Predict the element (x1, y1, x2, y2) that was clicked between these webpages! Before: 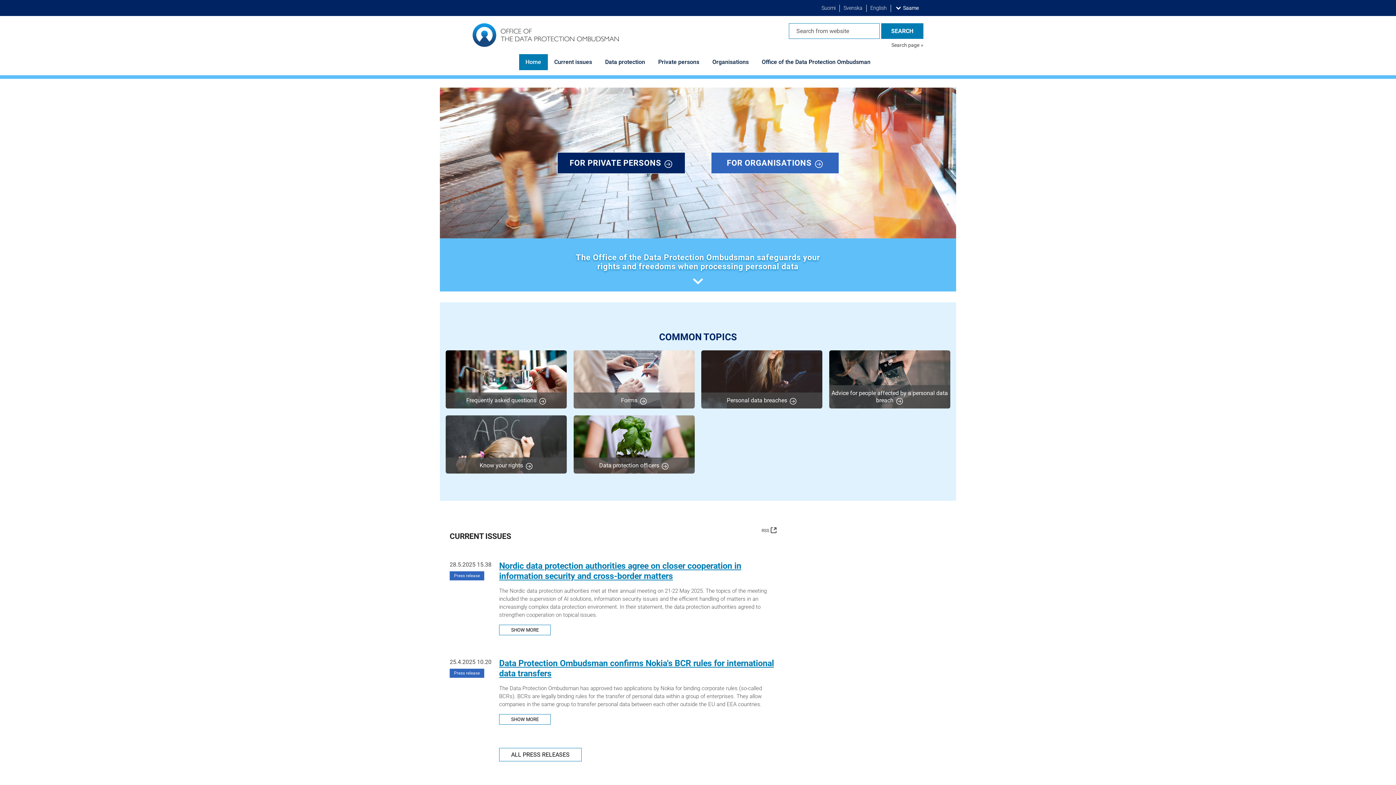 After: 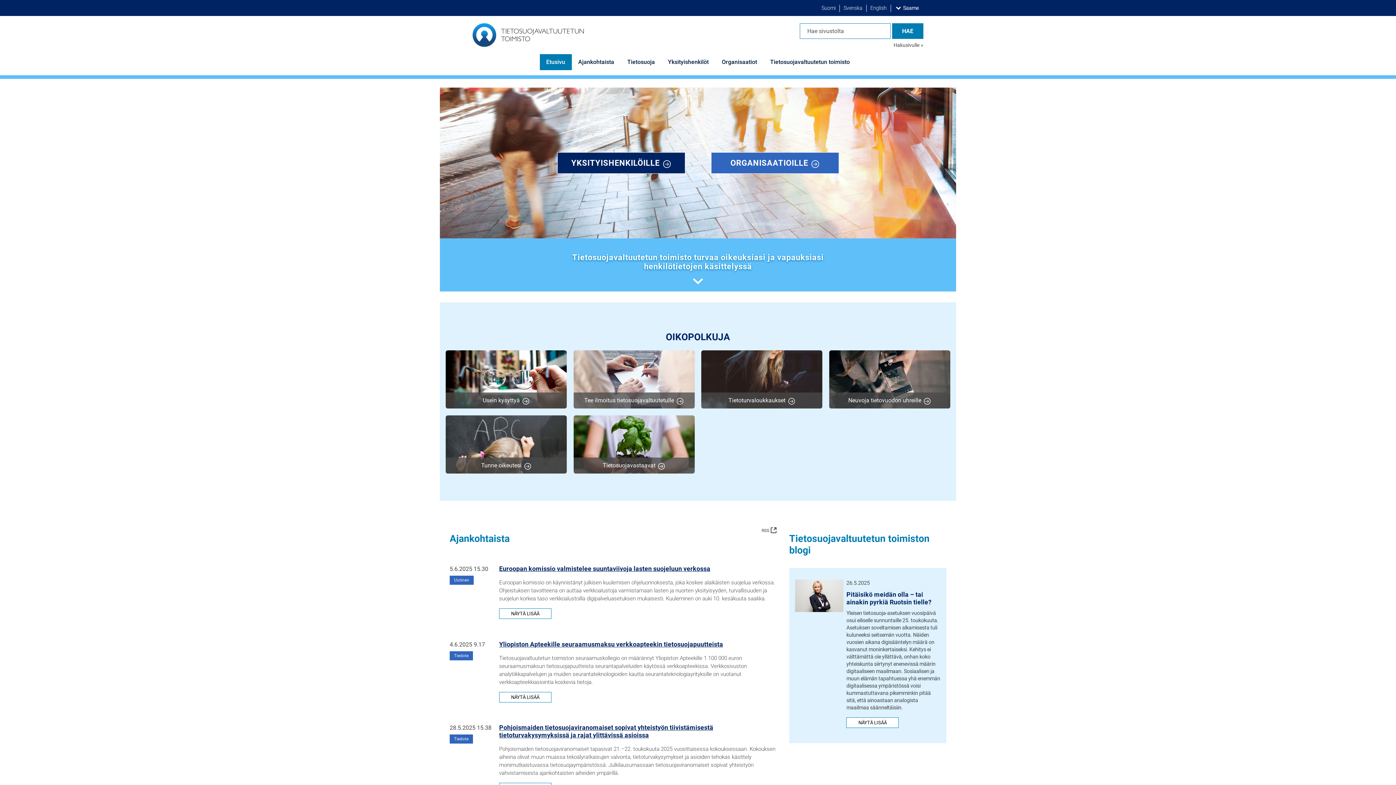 Action: label: Valitse kieli
Suomi bbox: (820, 5, 837, 11)